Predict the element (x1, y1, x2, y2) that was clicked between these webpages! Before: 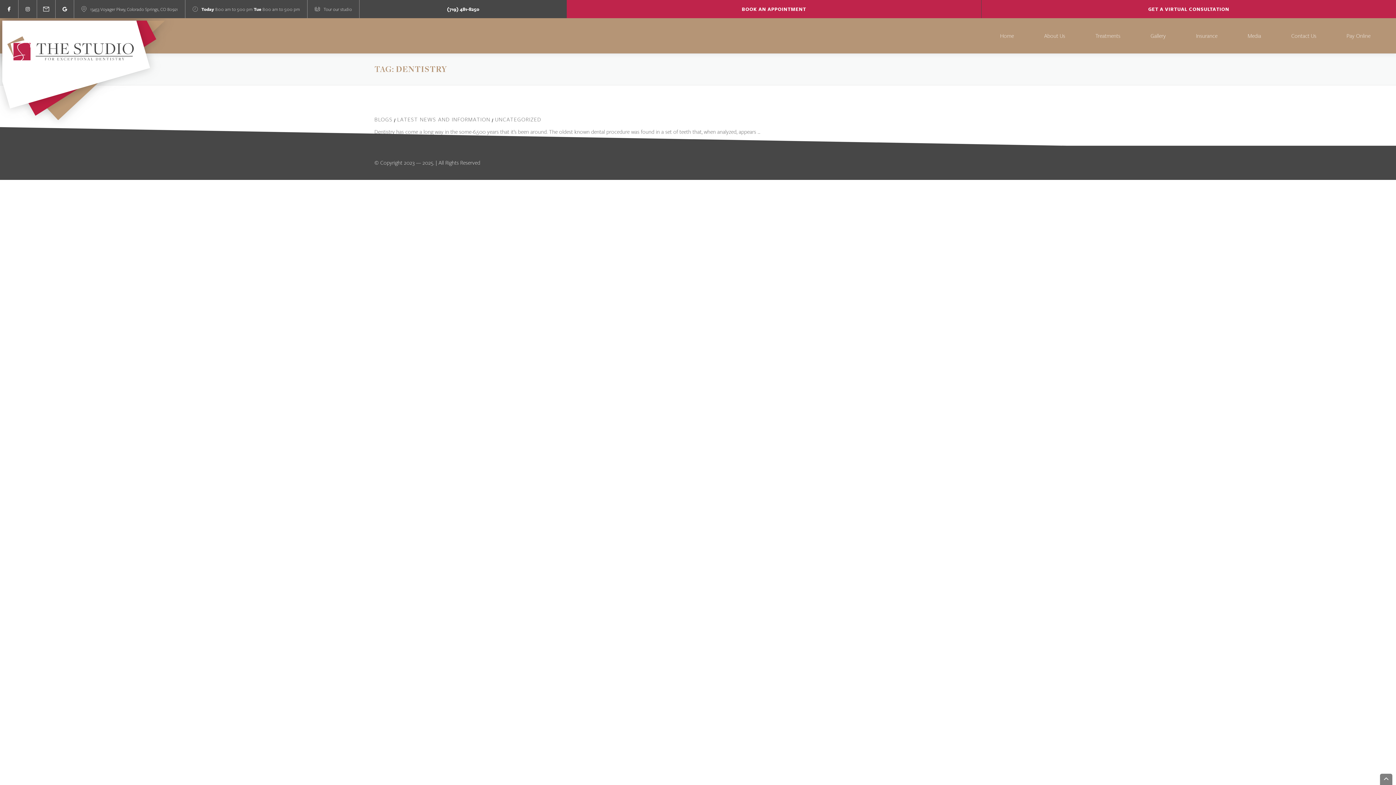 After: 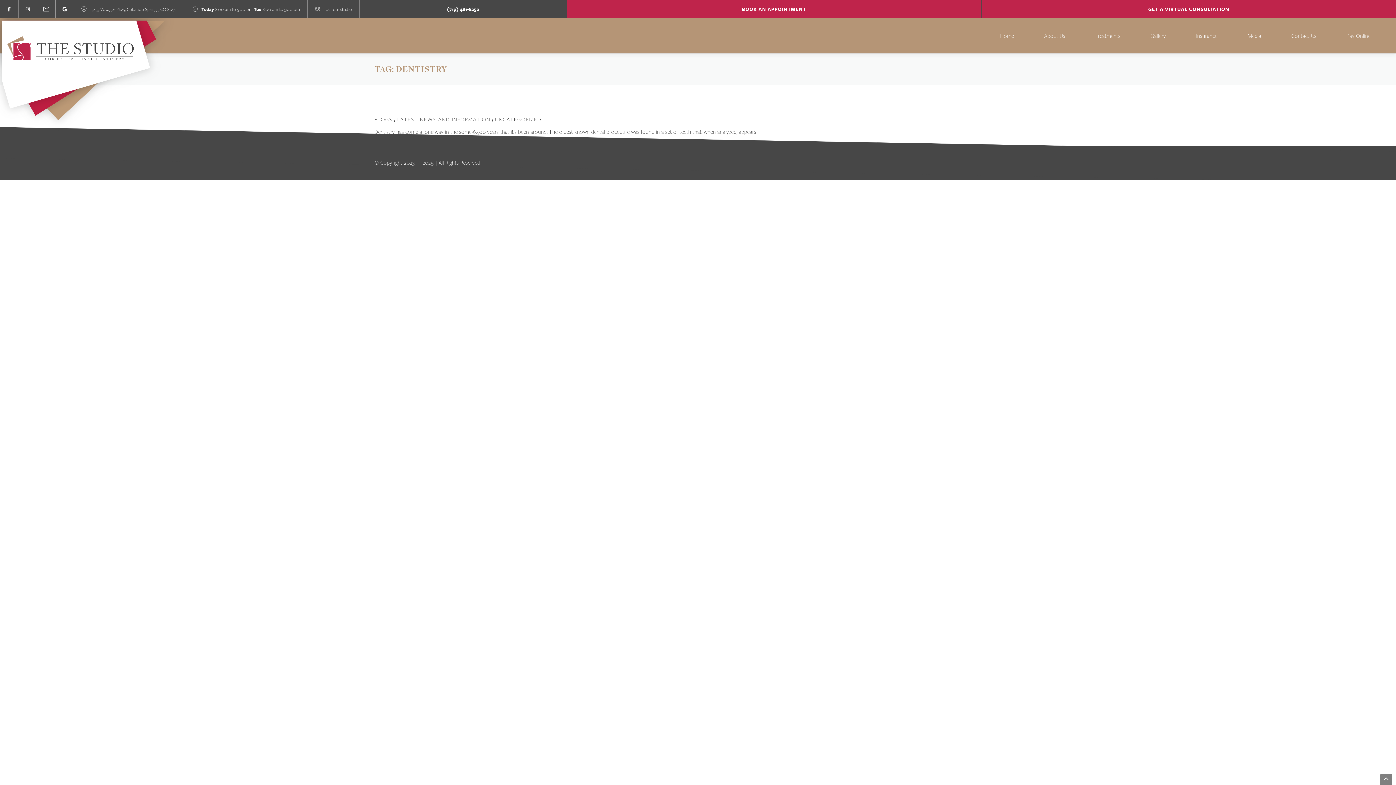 Action: label: GET A VIRTUAL CONSULTATION bbox: (981, 0, 1396, 18)